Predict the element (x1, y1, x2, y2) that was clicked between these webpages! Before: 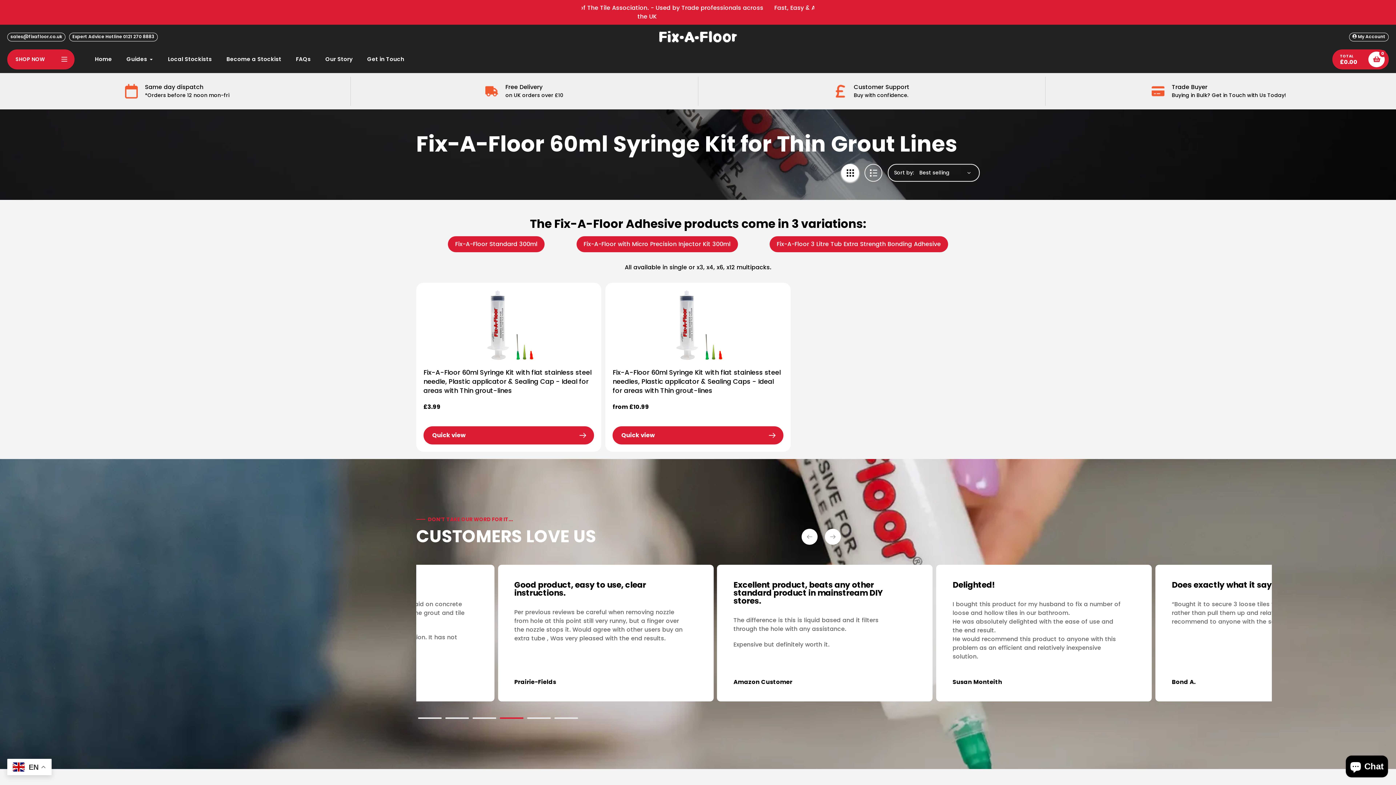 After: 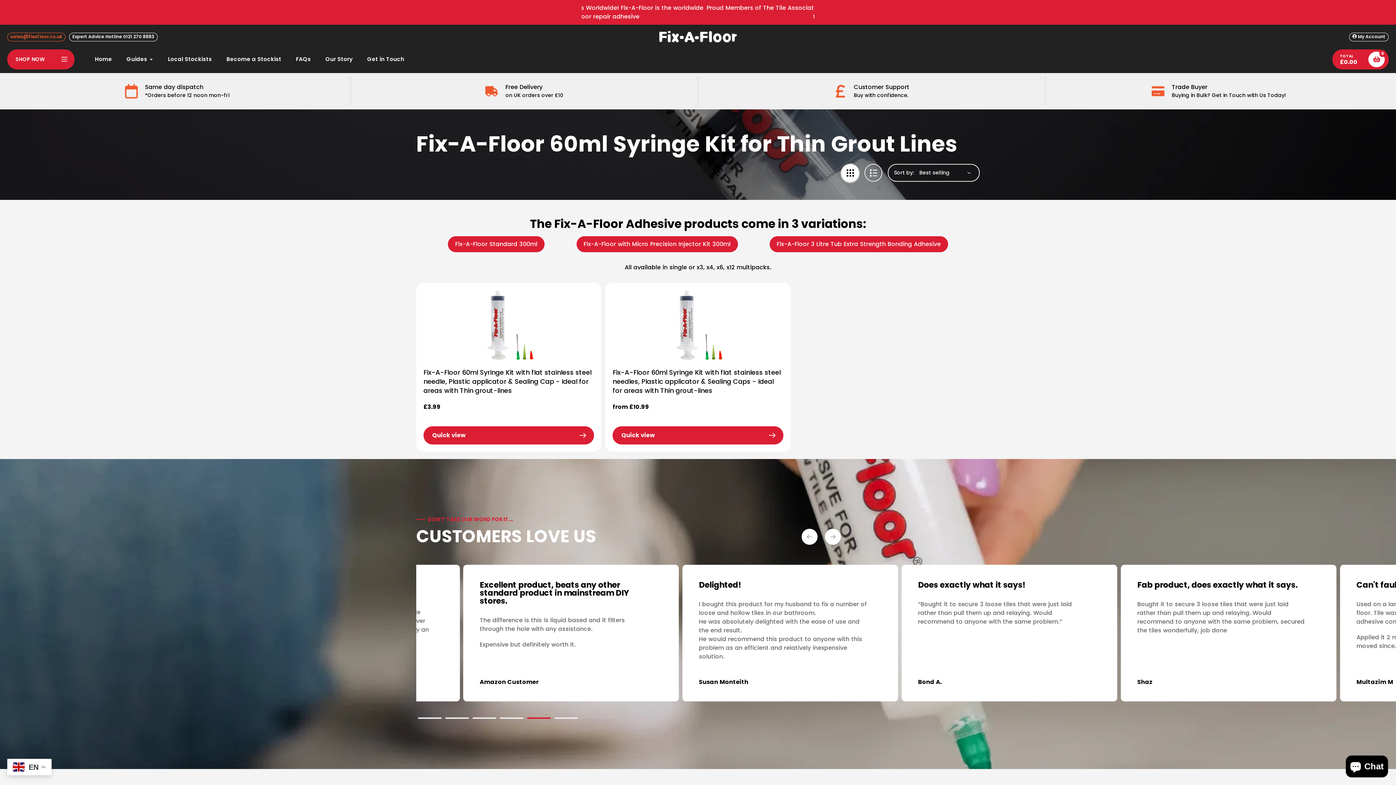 Action: bbox: (7, 32, 65, 41) label: sales@fixafloor.co.uk